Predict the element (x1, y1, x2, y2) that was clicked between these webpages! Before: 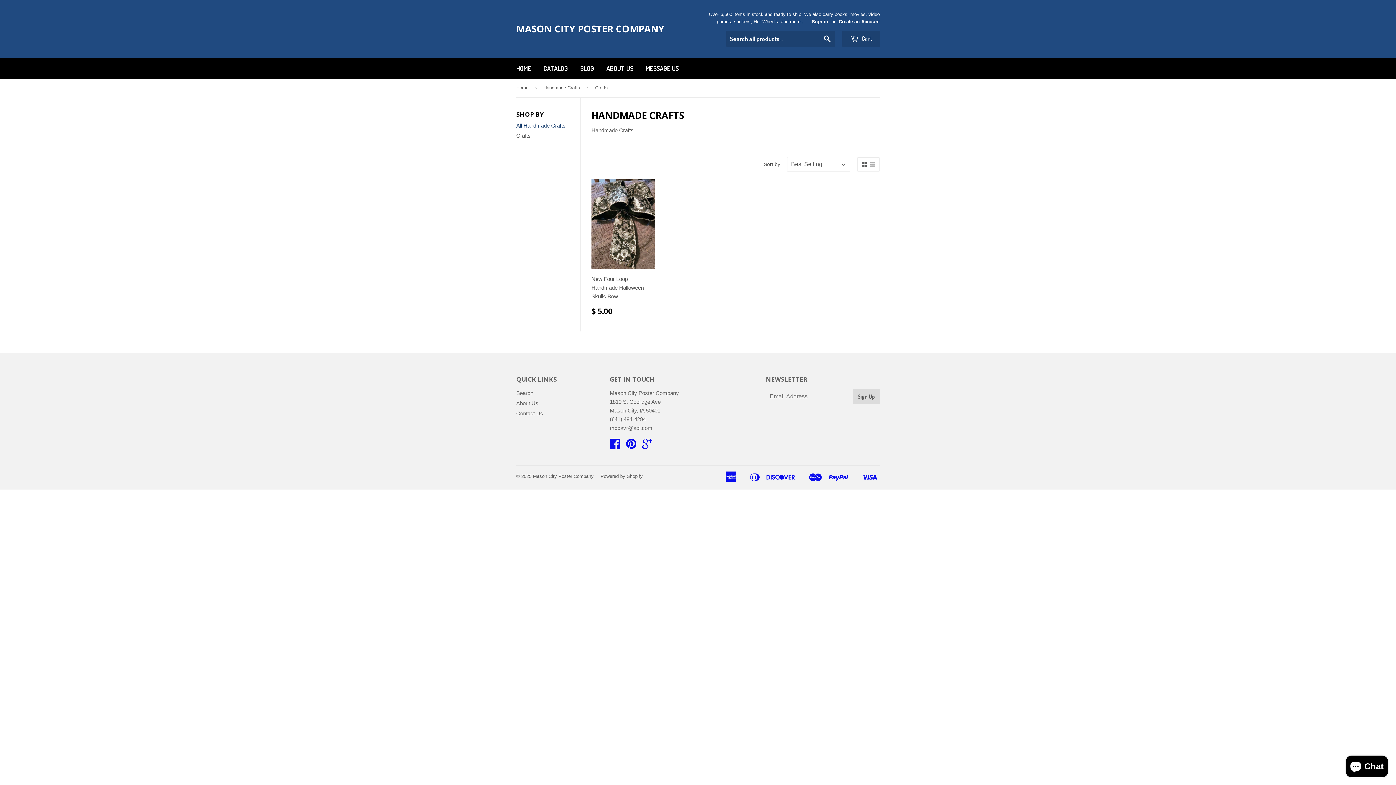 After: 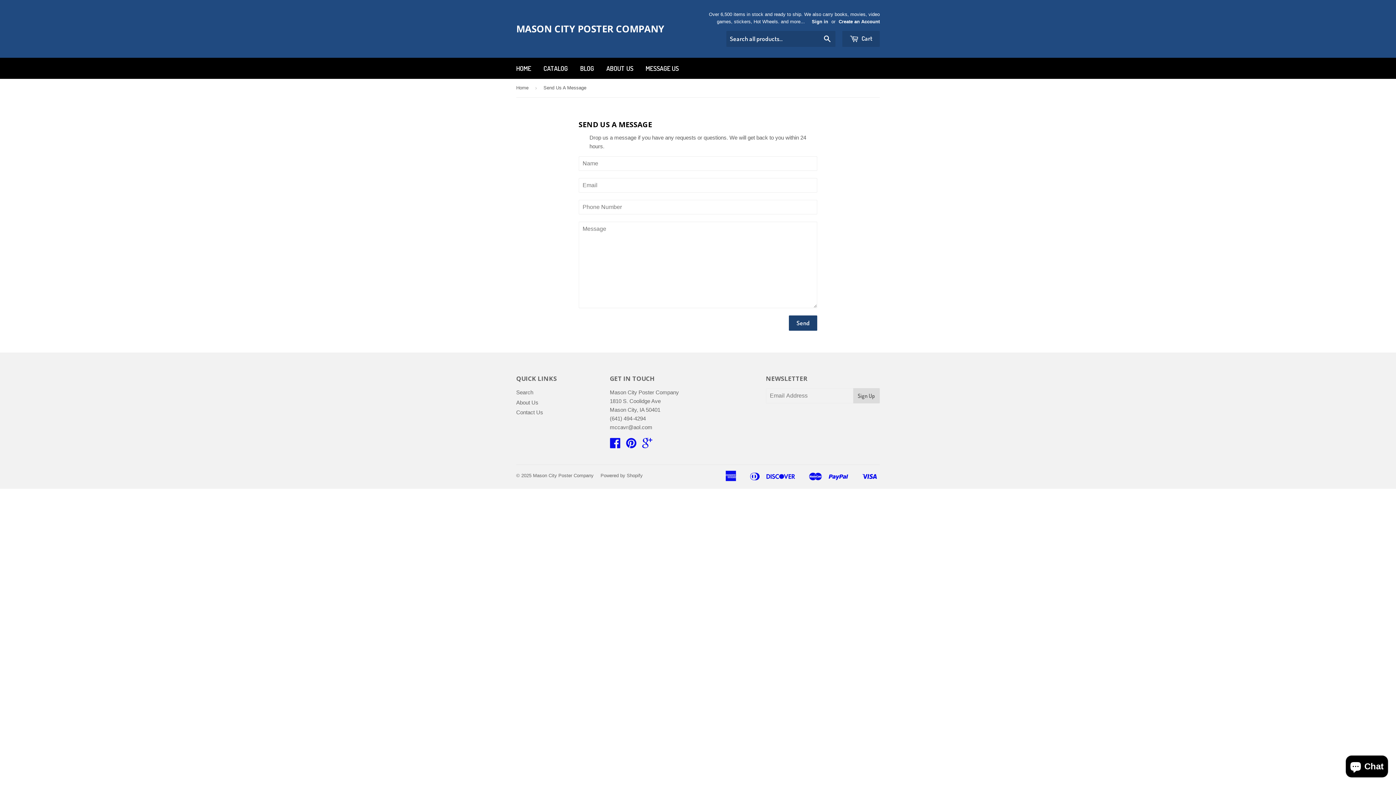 Action: bbox: (640, 57, 684, 78) label: MESSAGE US